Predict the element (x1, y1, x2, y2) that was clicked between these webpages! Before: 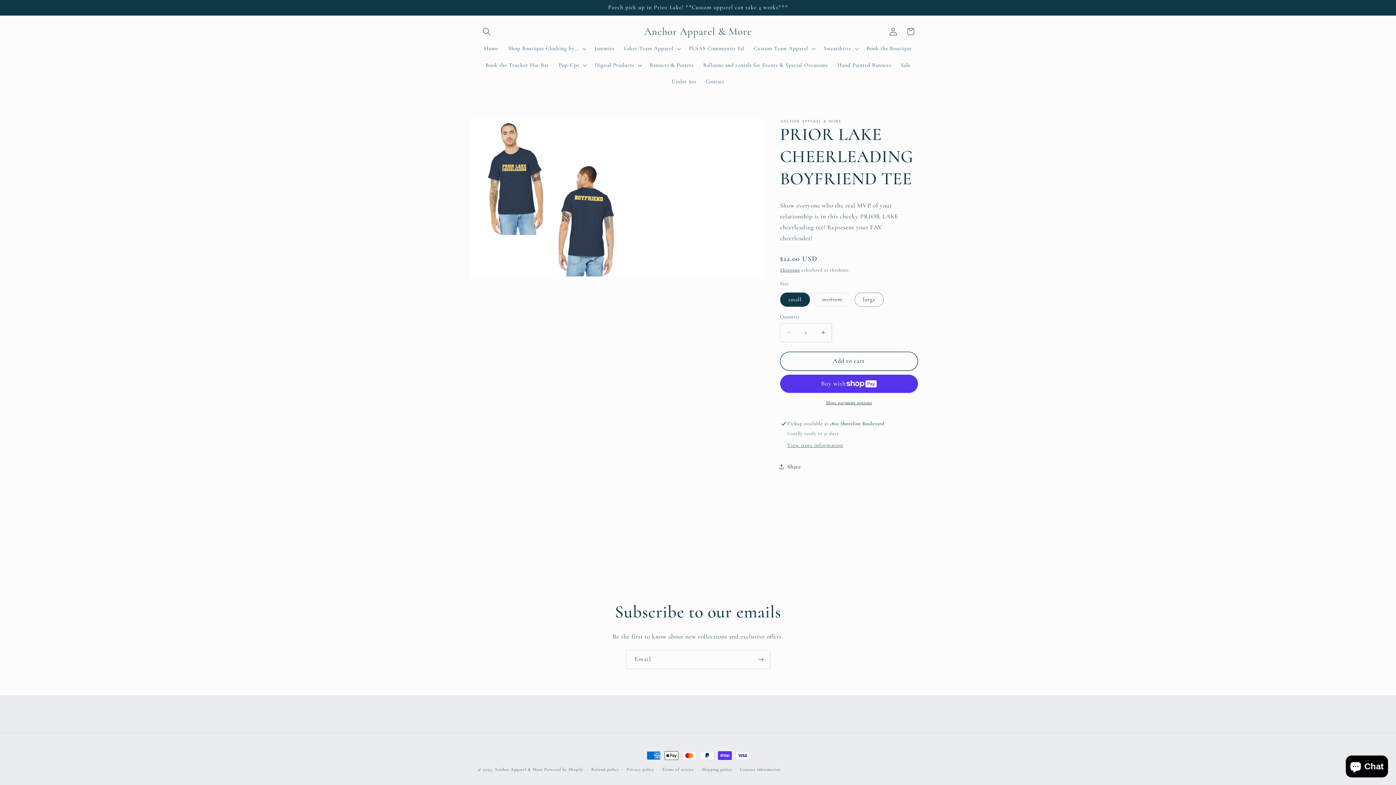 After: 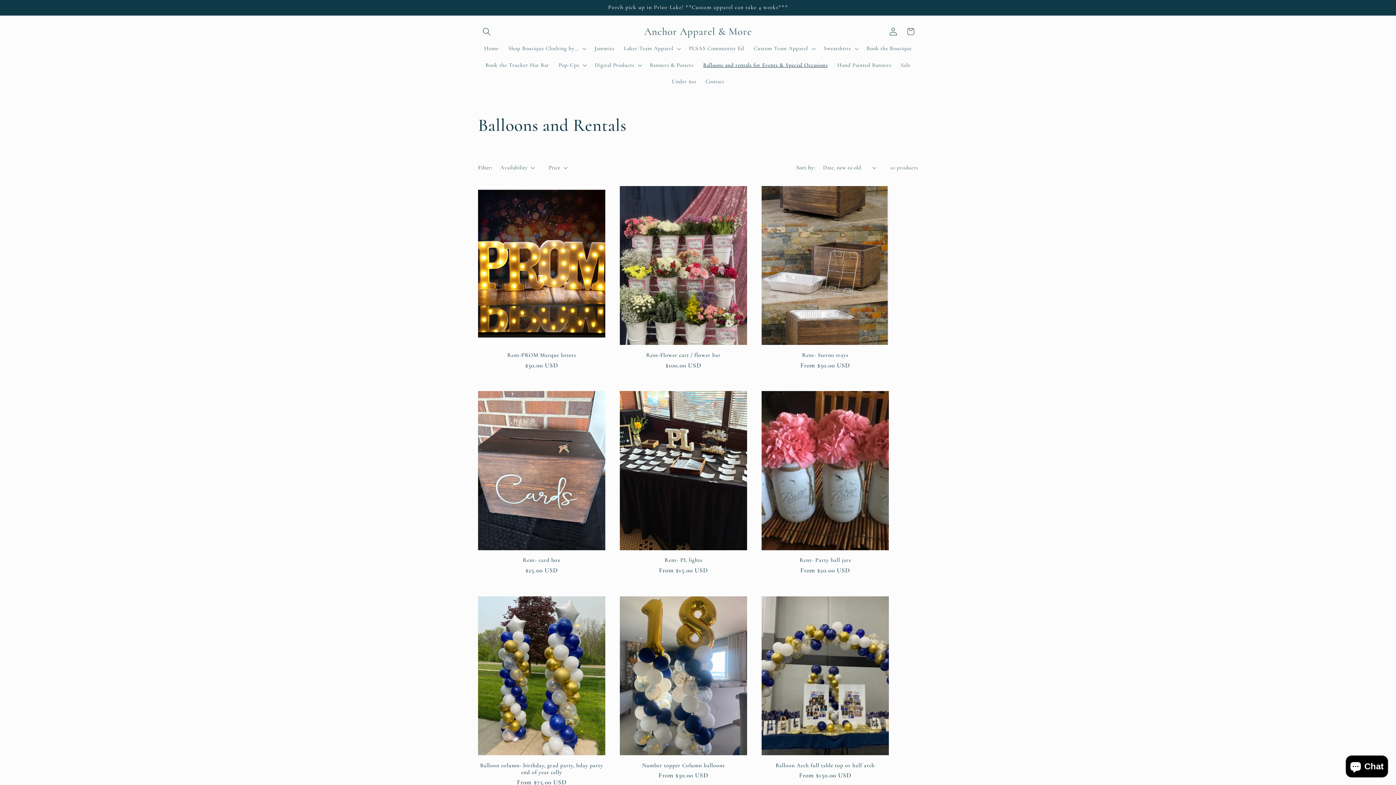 Action: bbox: (698, 56, 832, 73) label: Balloons and rentals for Events & Special Occasions